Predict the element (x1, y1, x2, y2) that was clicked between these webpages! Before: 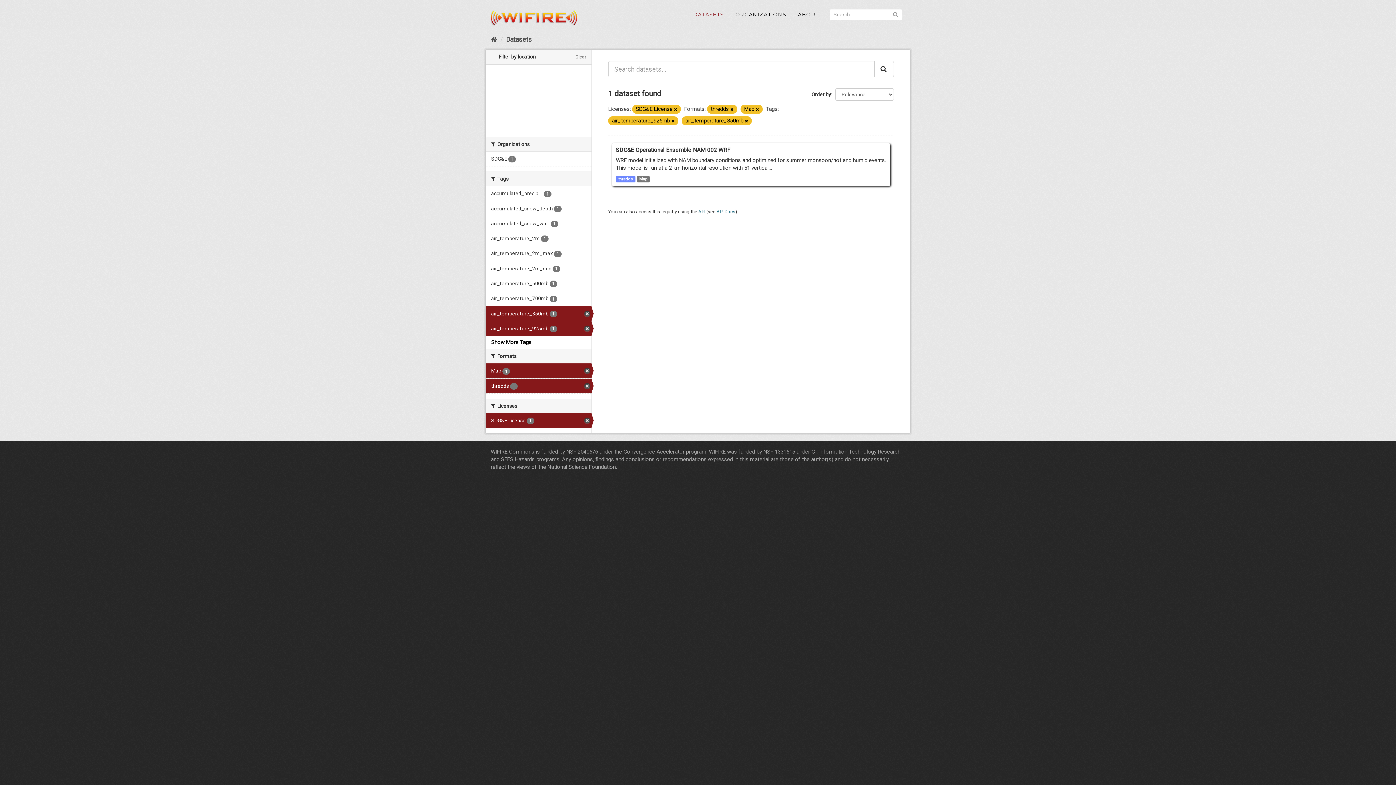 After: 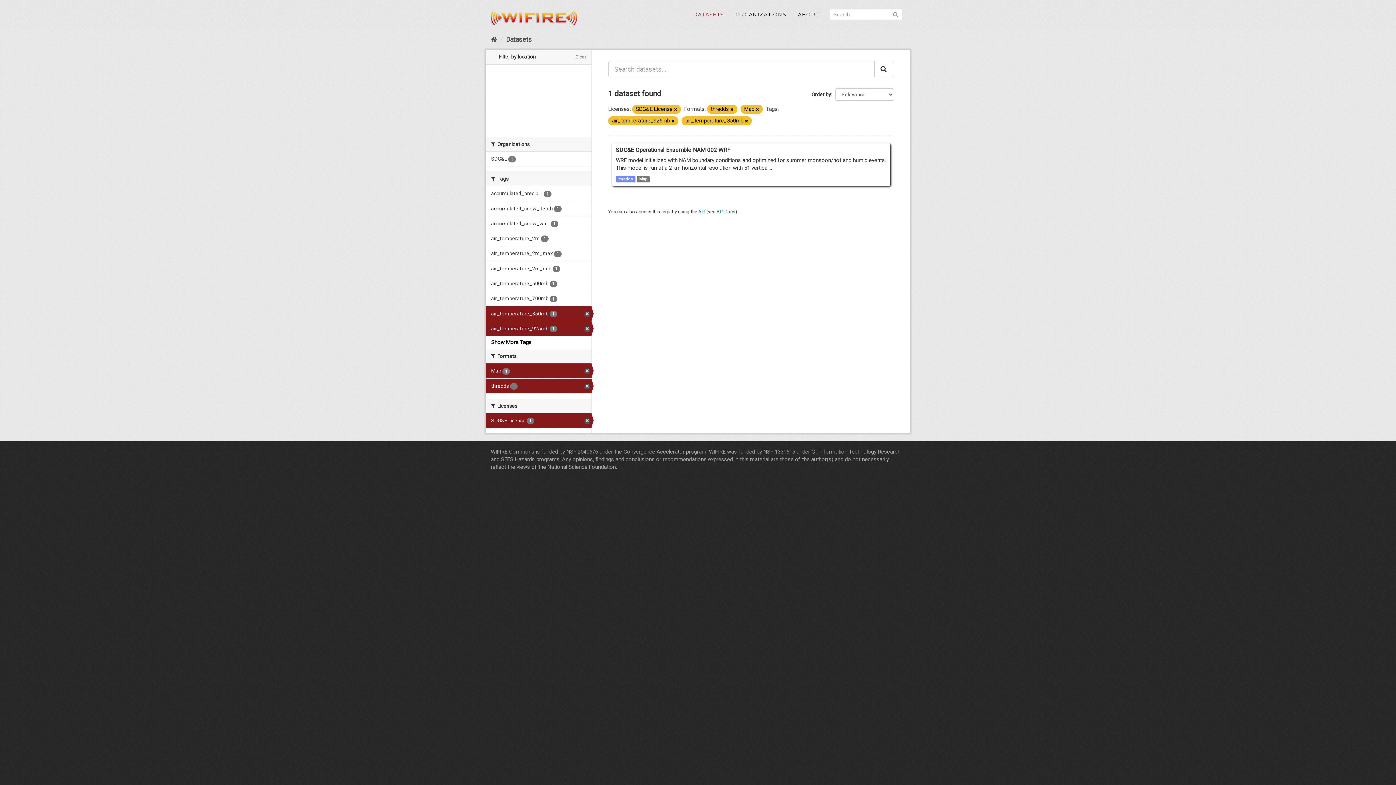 Action: bbox: (874, 60, 894, 77)